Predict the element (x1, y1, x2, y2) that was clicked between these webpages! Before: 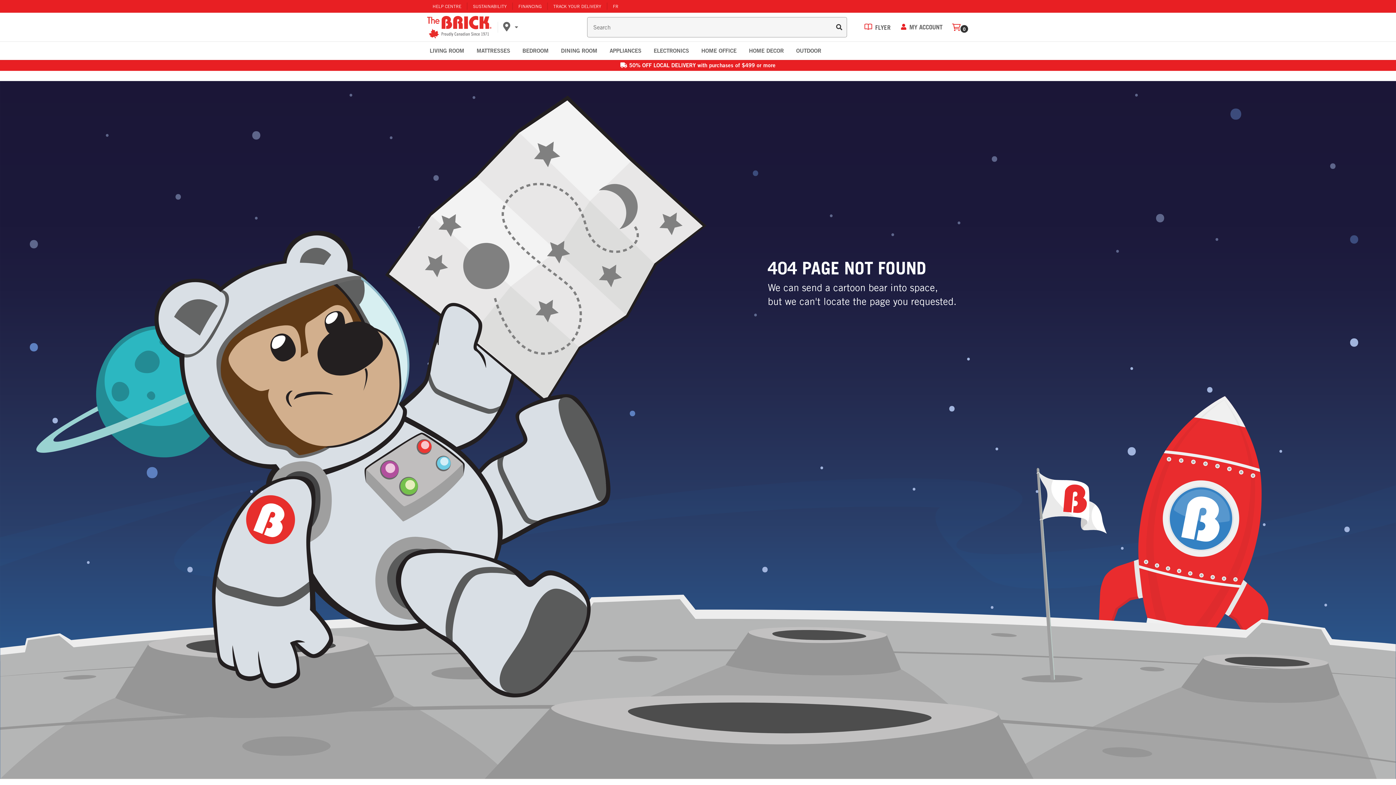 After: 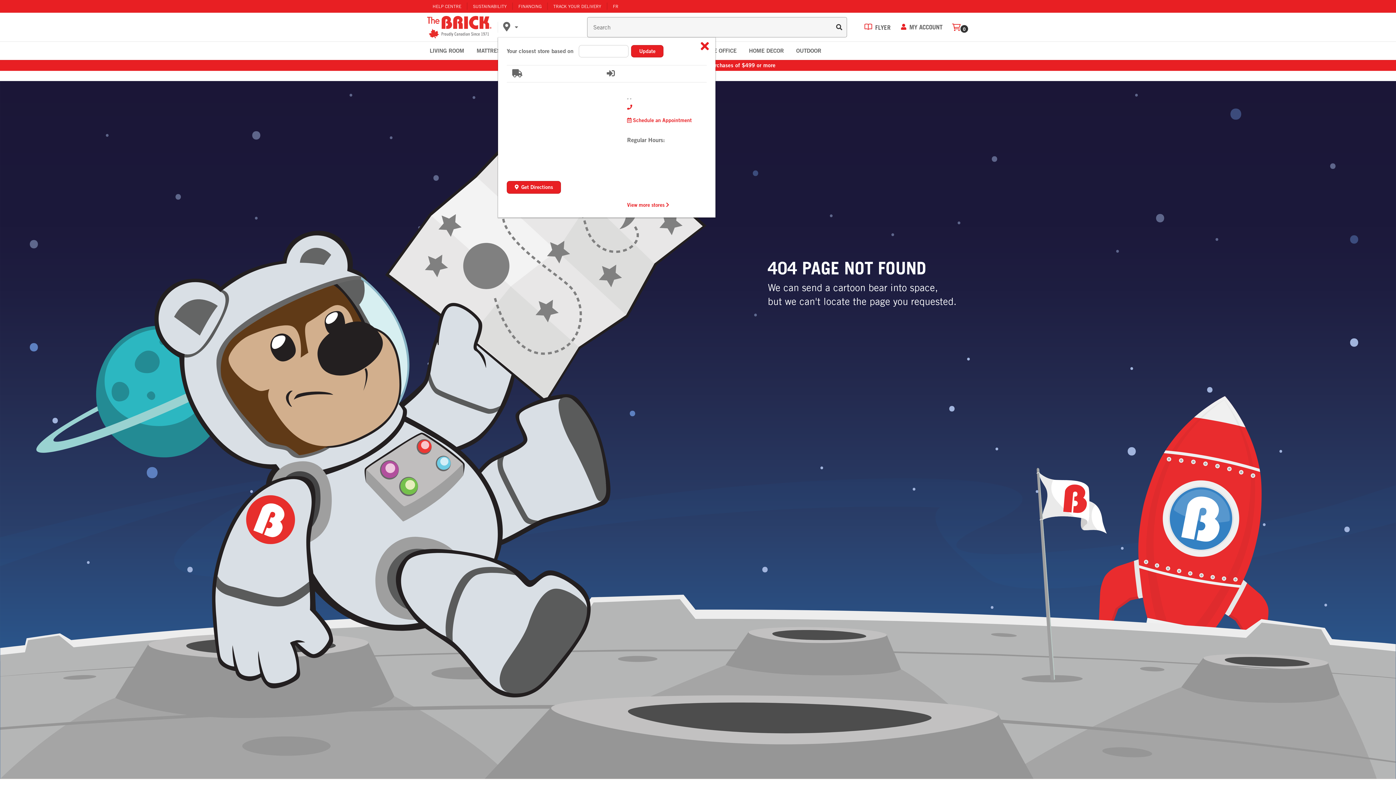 Action: bbox: (500, 18, 587, 36)